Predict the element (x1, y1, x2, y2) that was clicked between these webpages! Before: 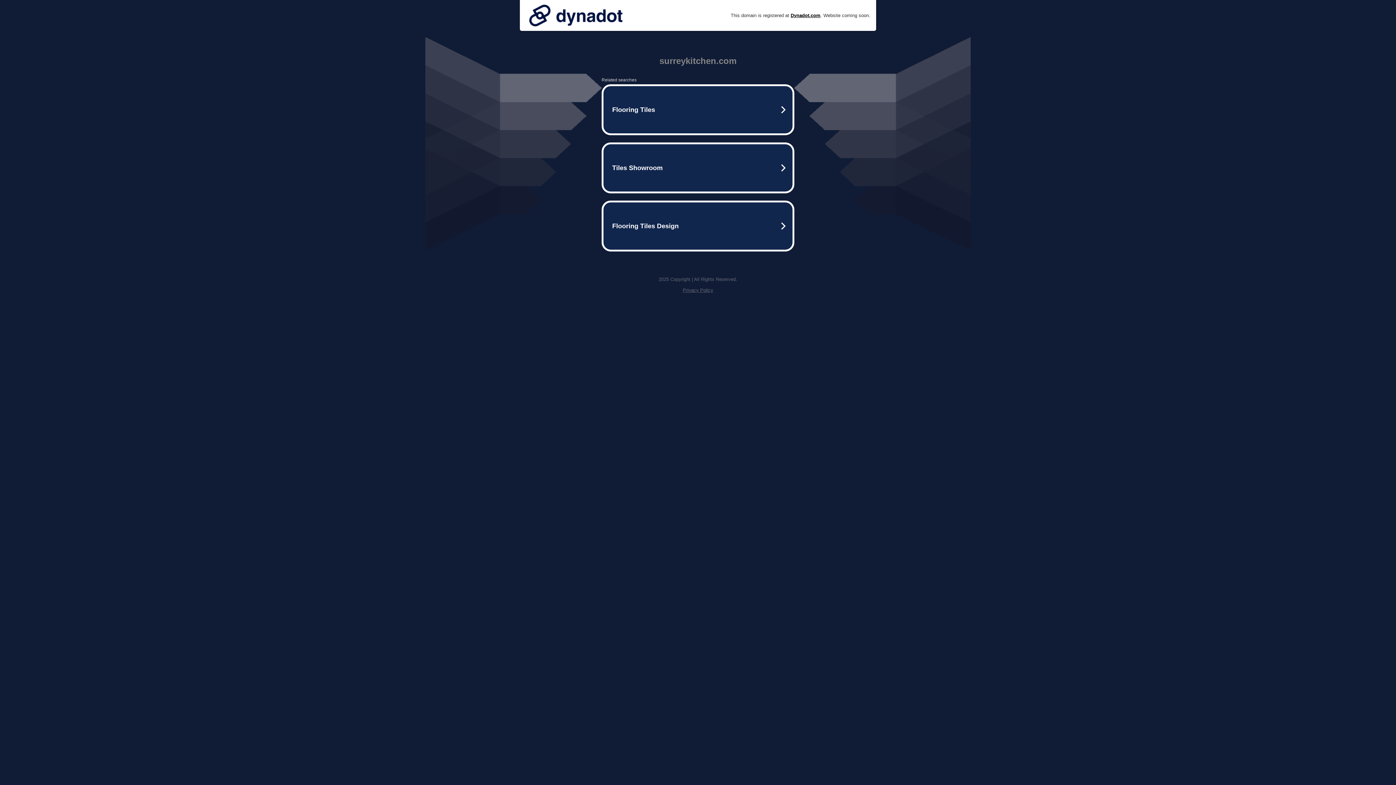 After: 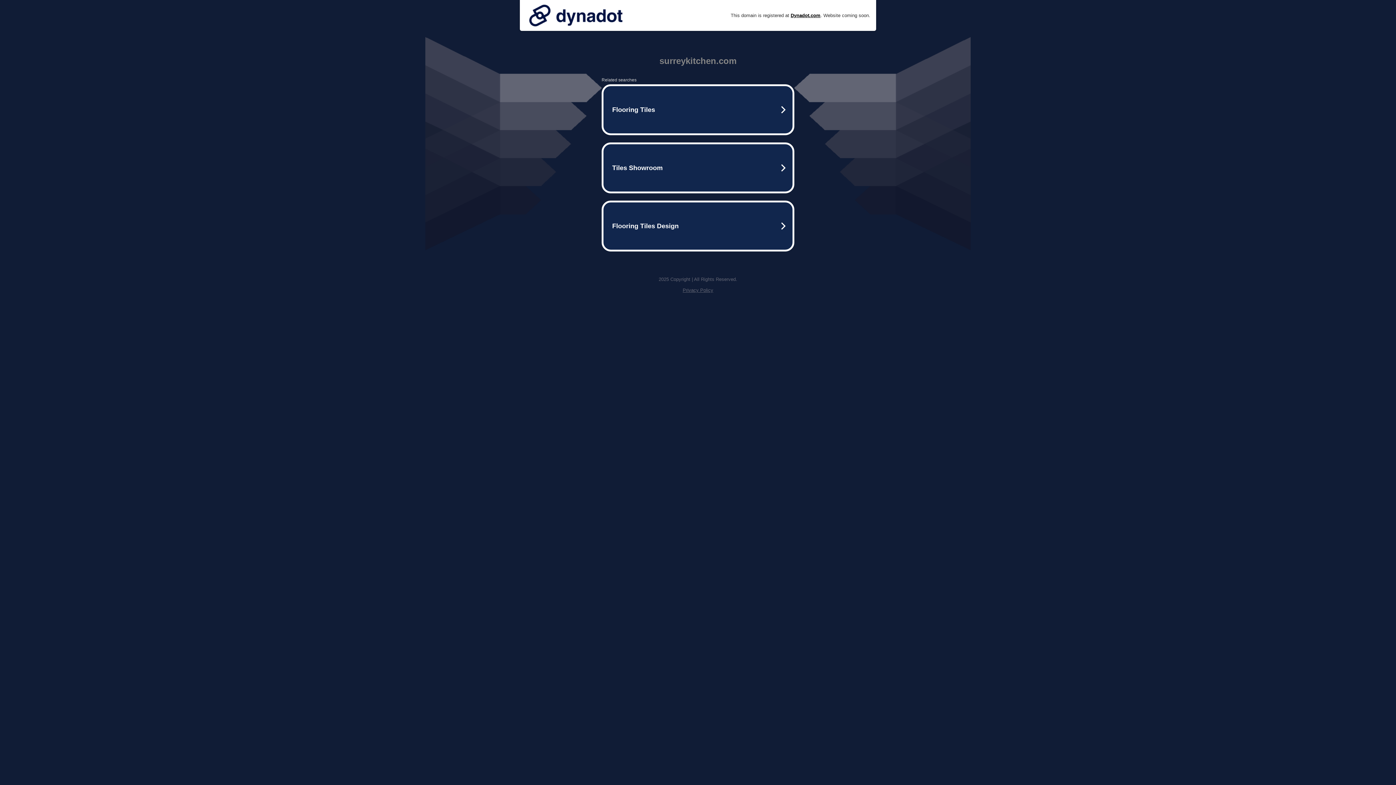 Action: bbox: (525, 0, 626, 30)